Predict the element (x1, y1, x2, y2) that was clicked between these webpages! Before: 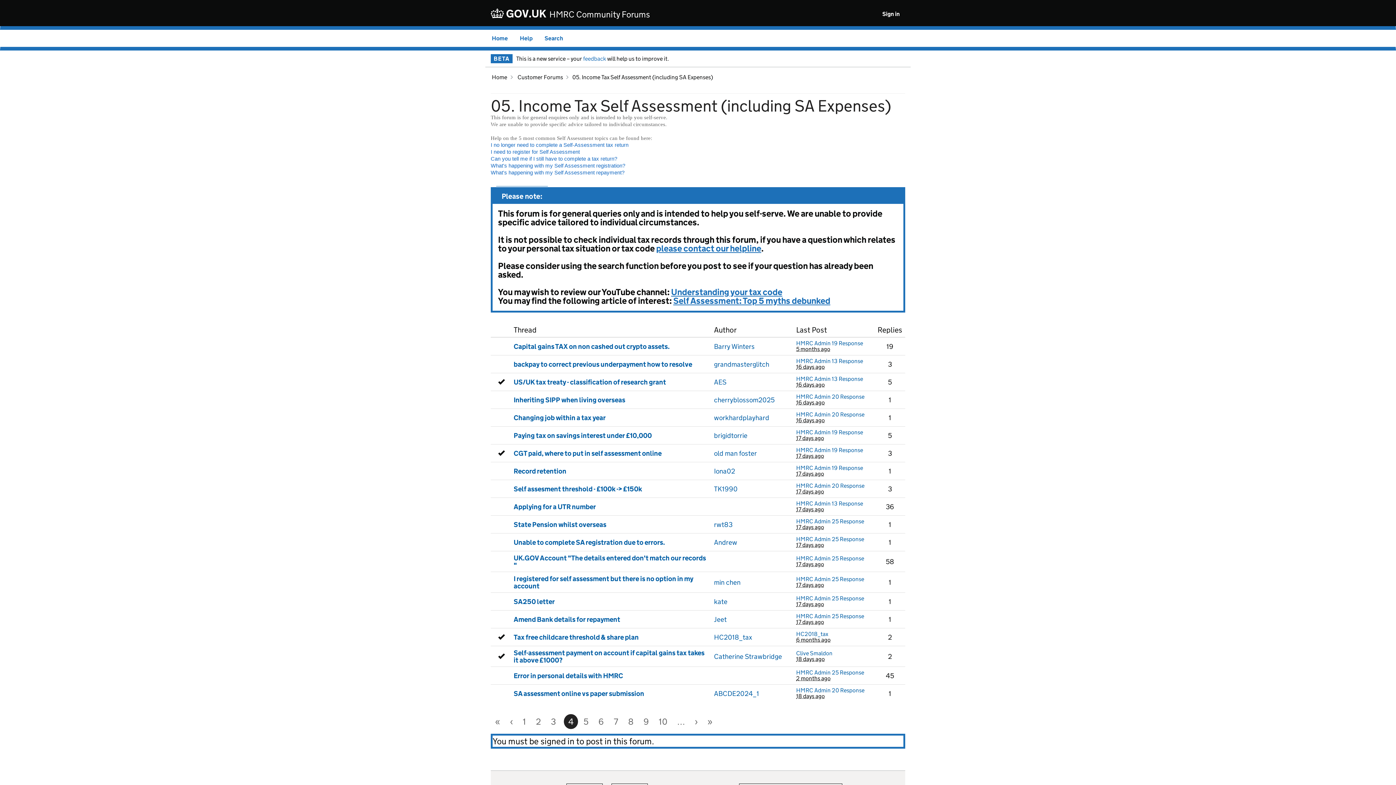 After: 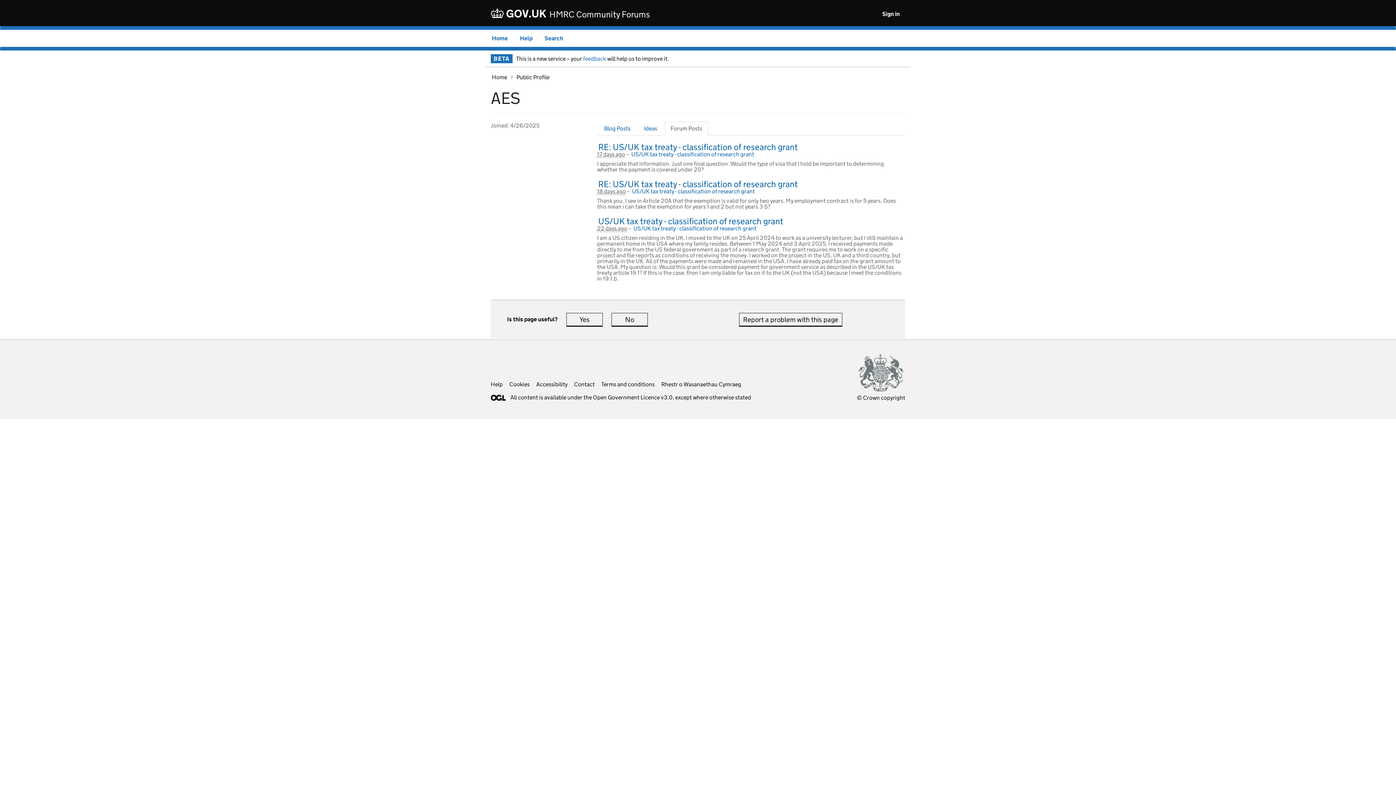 Action: bbox: (714, 377, 726, 386) label: AES